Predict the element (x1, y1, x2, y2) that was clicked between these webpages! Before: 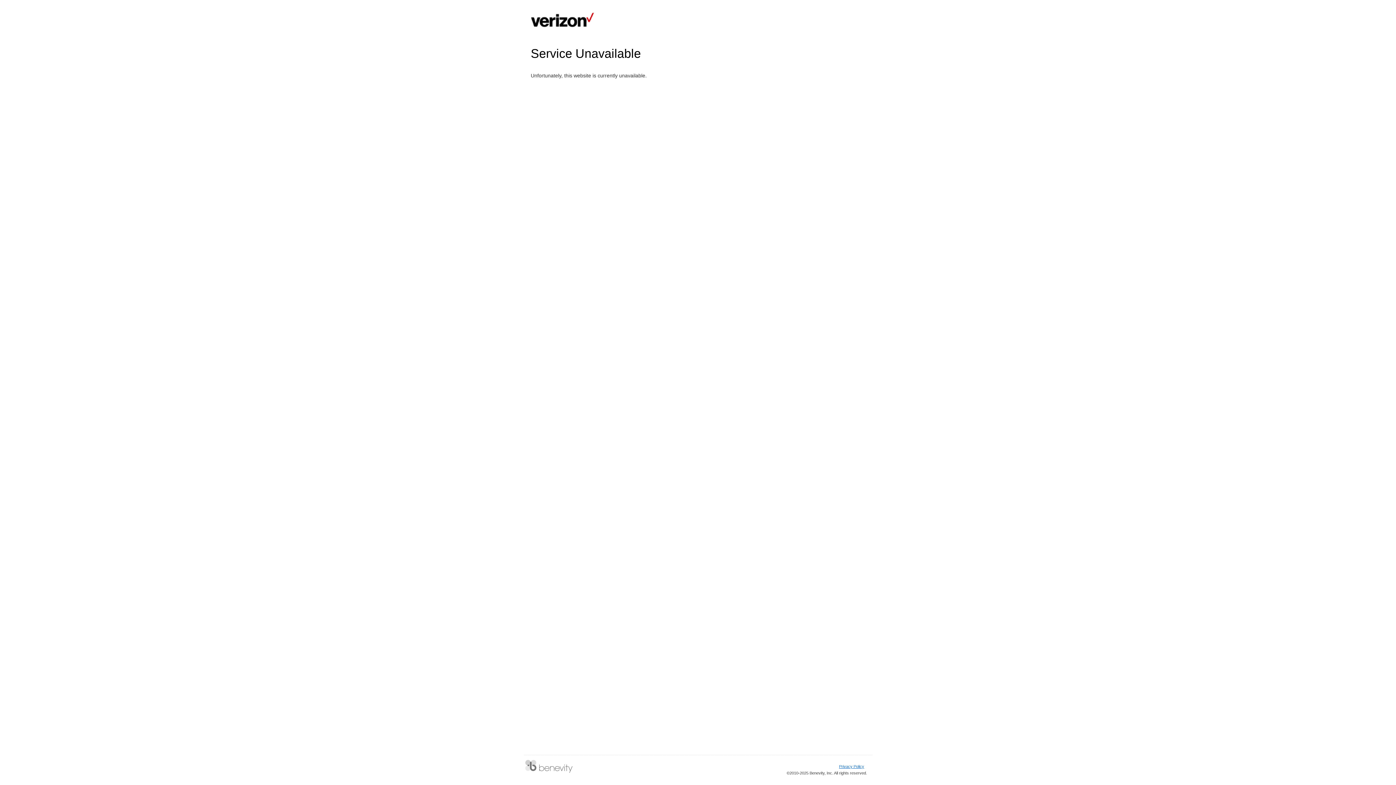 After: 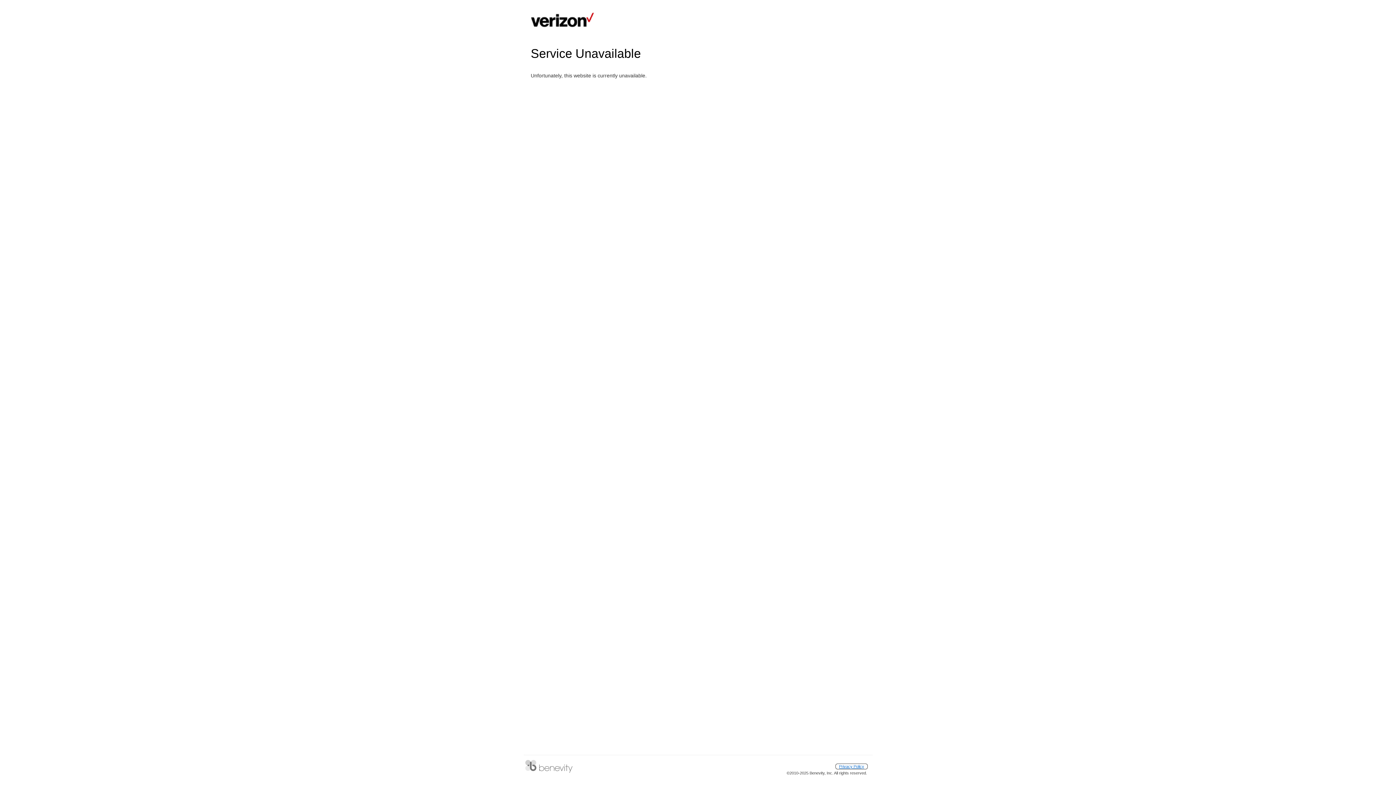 Action: bbox: (836, 764, 867, 769) label: Privacy Policy